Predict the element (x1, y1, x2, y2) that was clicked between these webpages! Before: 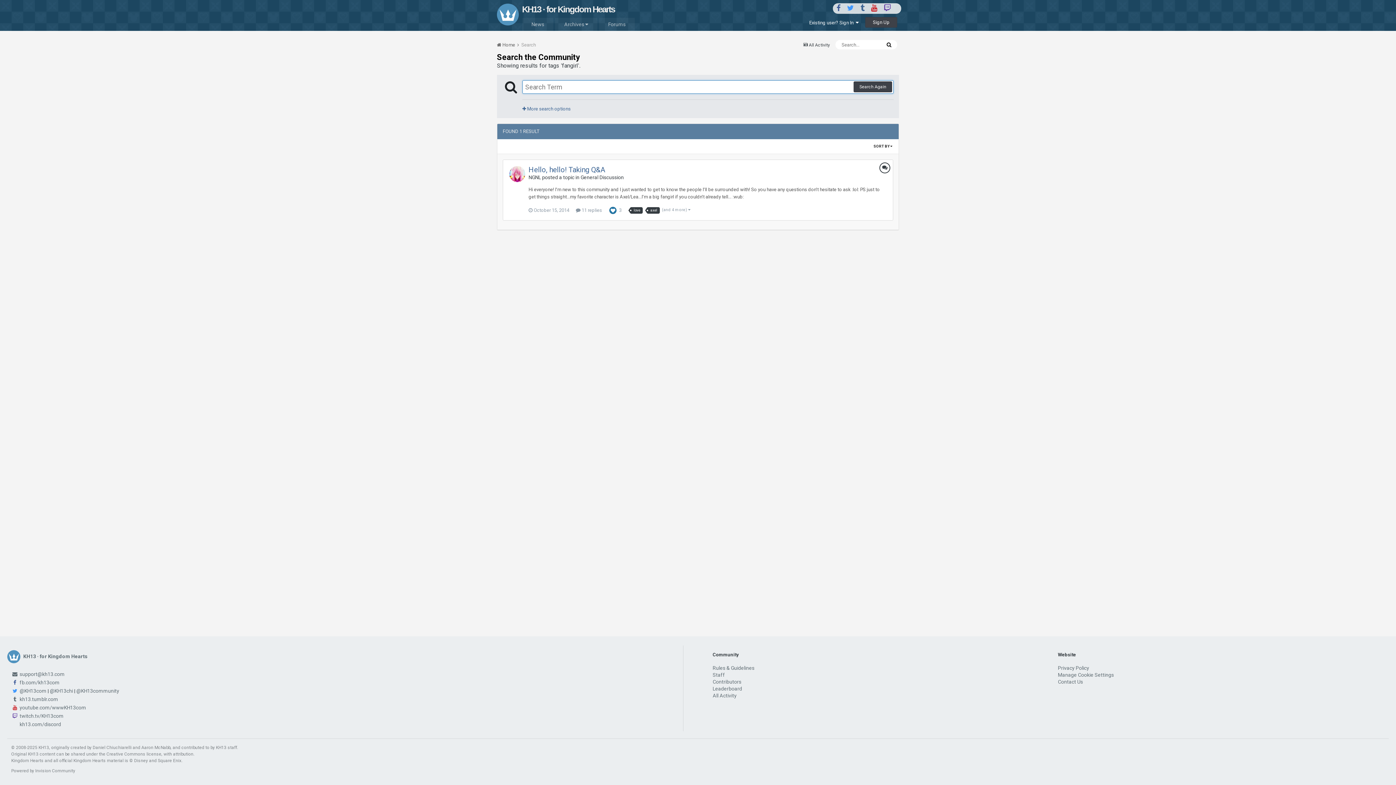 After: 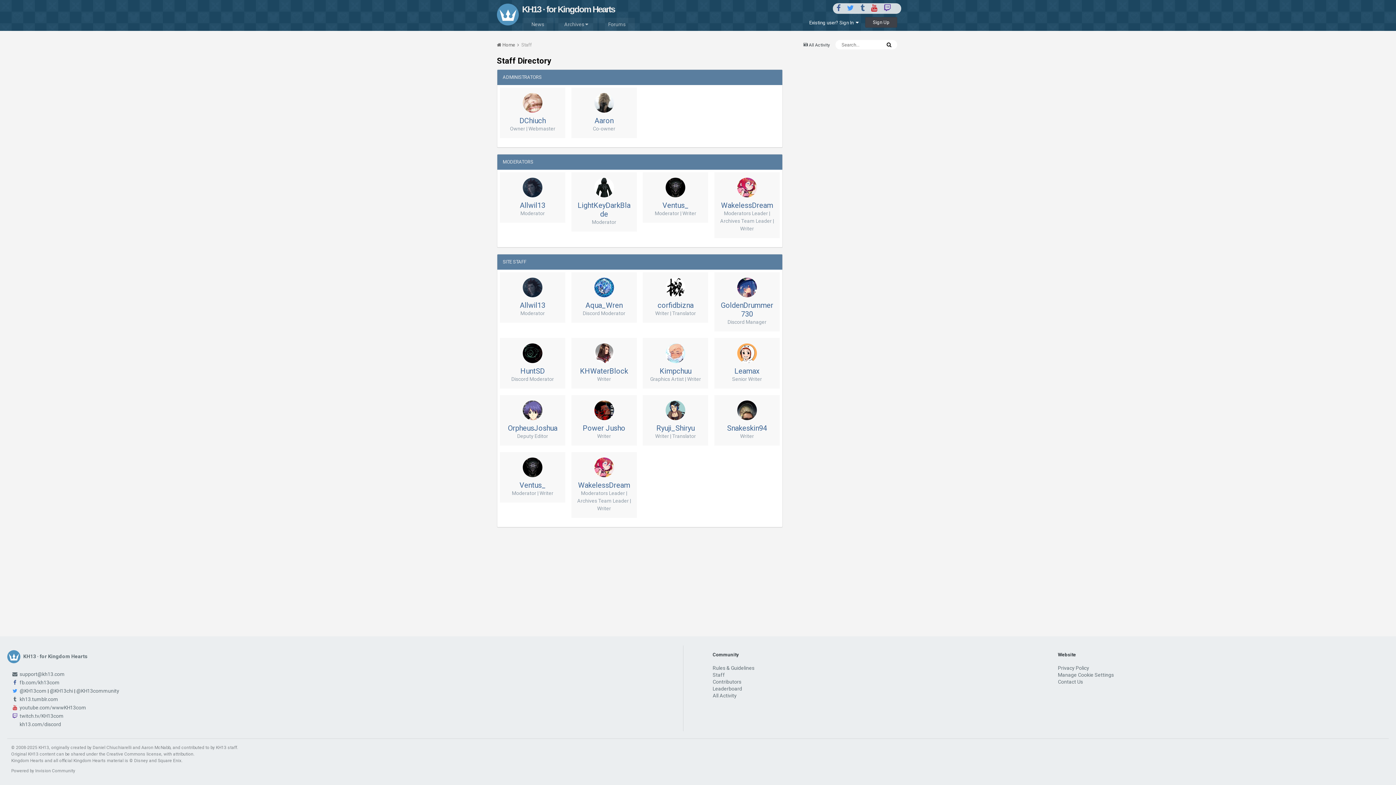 Action: bbox: (712, 672, 725, 678) label: Staff